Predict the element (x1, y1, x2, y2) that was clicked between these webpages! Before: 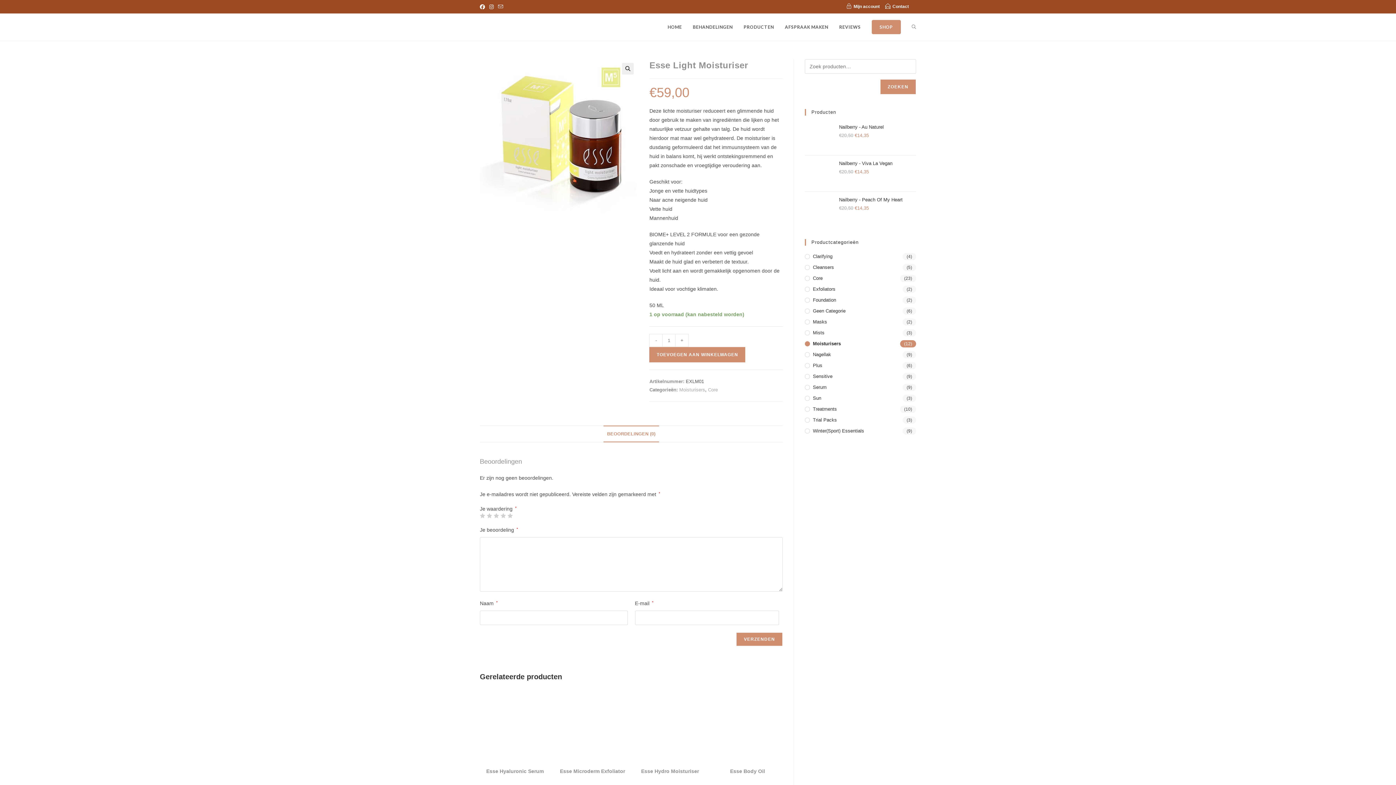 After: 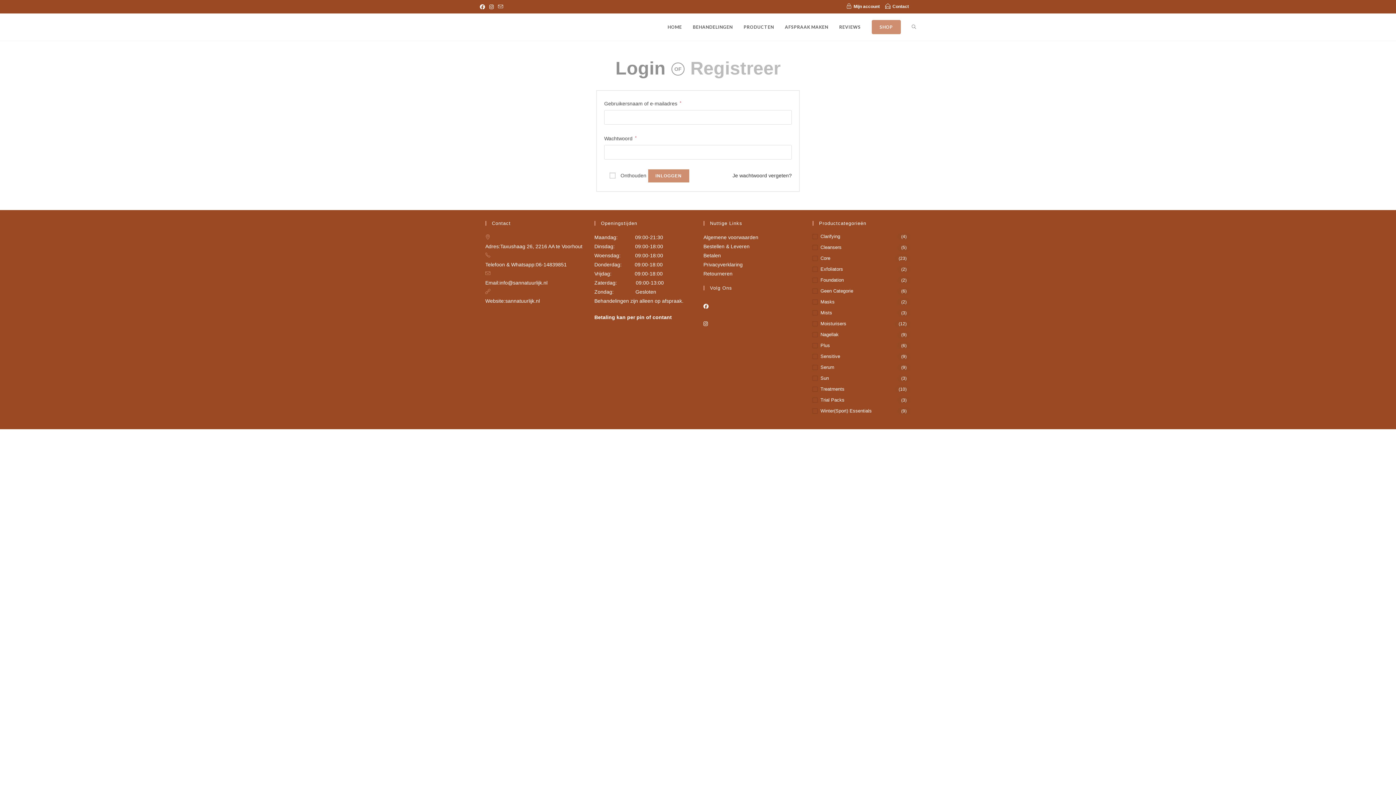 Action: label: Mijn account bbox: (846, 2, 880, 10)